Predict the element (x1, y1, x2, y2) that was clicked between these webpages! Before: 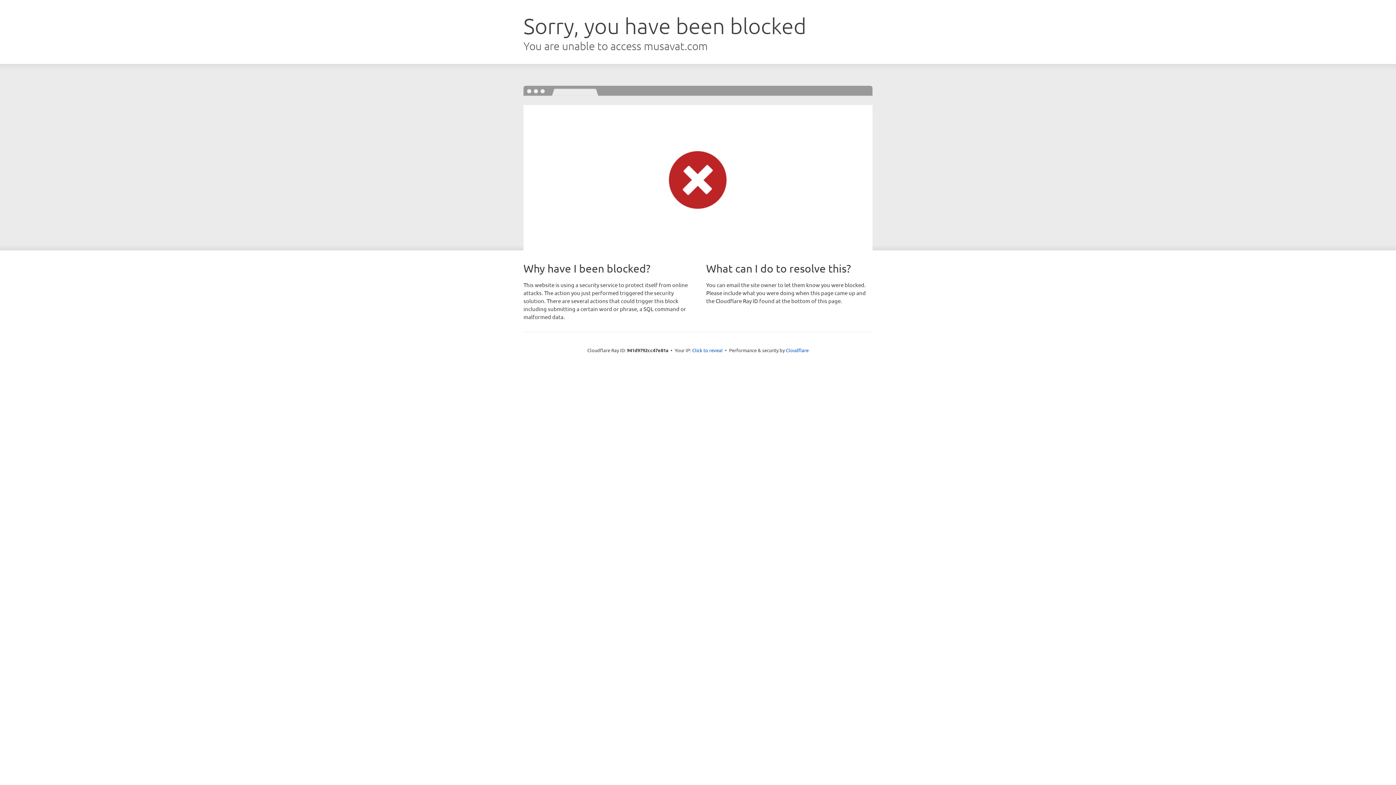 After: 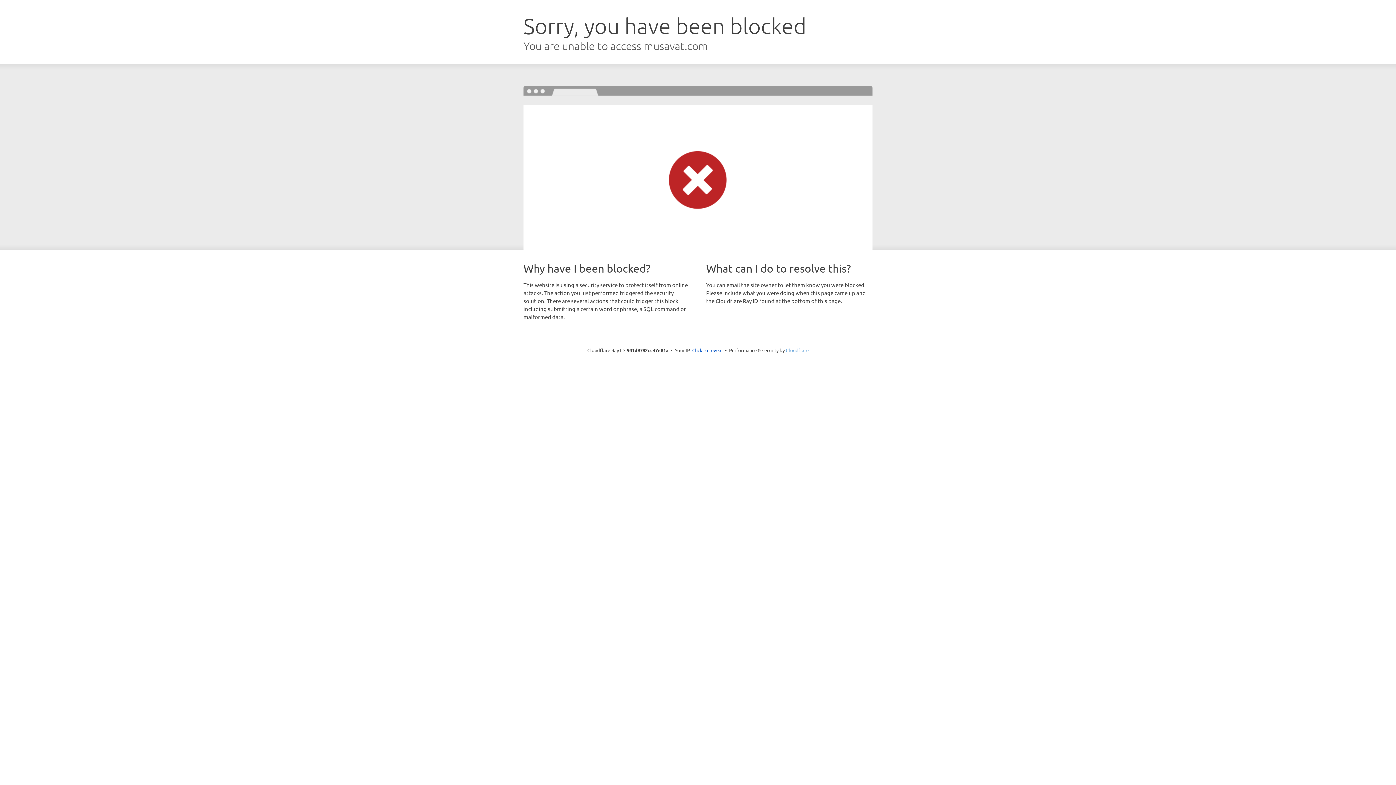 Action: bbox: (786, 347, 808, 353) label: Cloudflare